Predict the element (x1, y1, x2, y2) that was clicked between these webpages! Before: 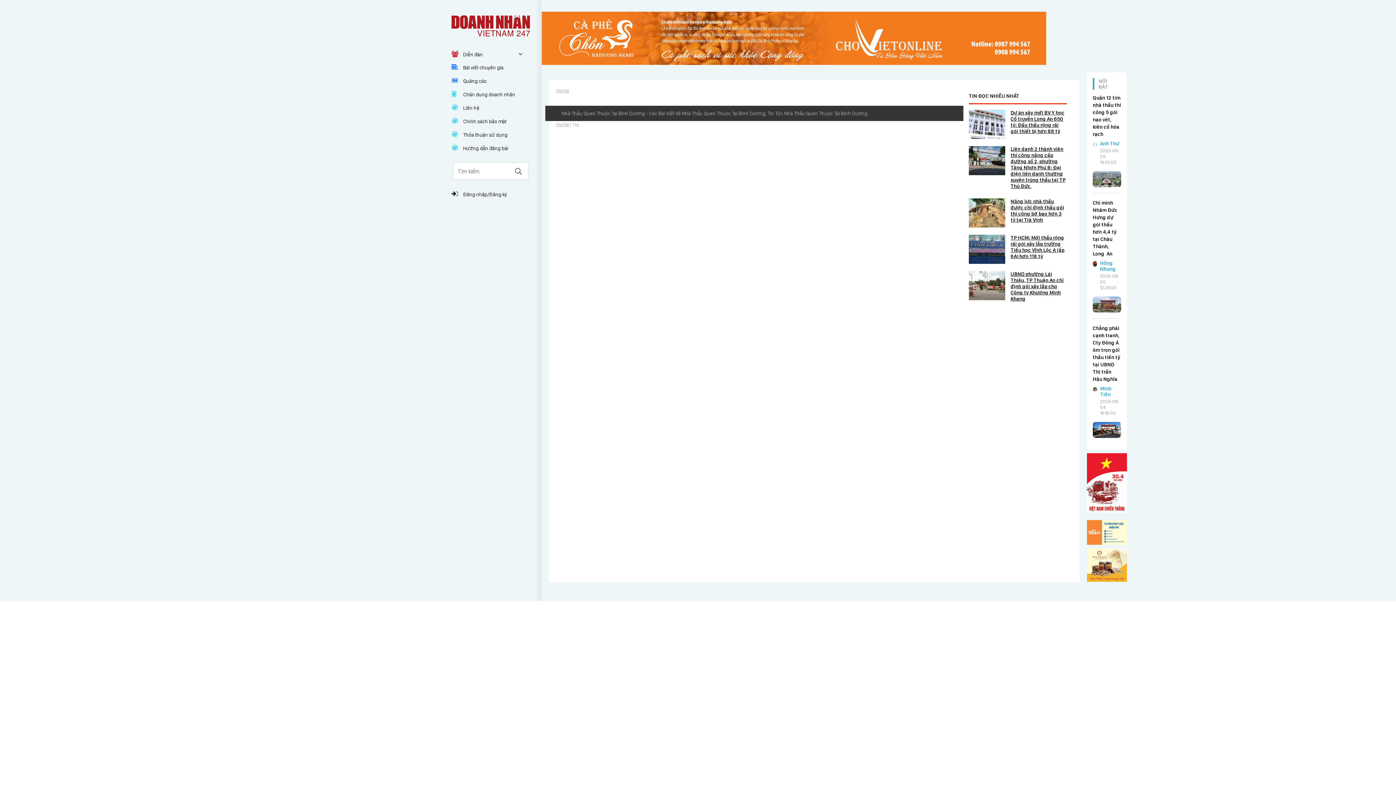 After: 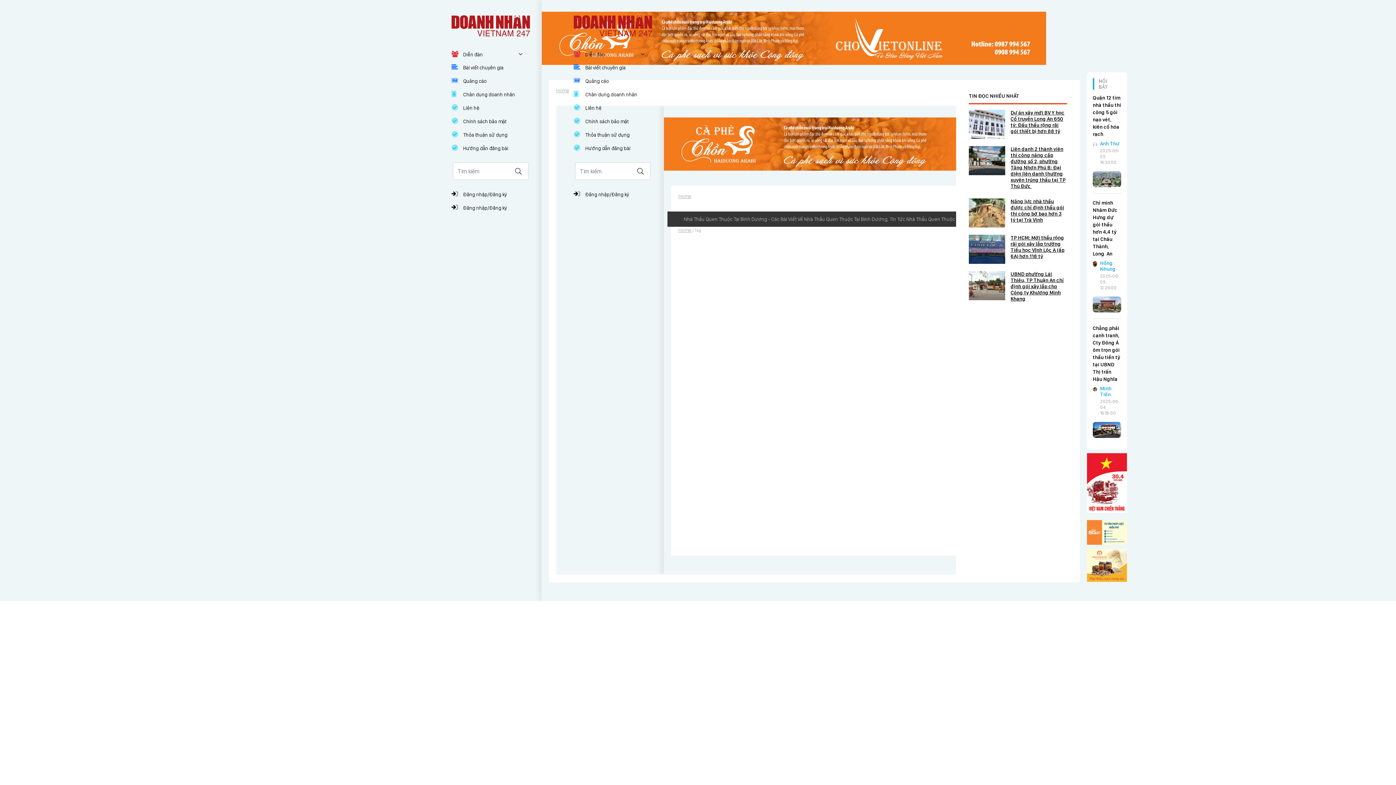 Action: label: Nhà Thầu Quen Thuộc Tại Bình Dương - Các Bài Viết Về Nhà Thầu Quen Thuộc Tại Bình Dương, Tin Tức Nhà Thầu Quen Thuộc Tại Bình Dương bbox: (556, 110, 873, 117)